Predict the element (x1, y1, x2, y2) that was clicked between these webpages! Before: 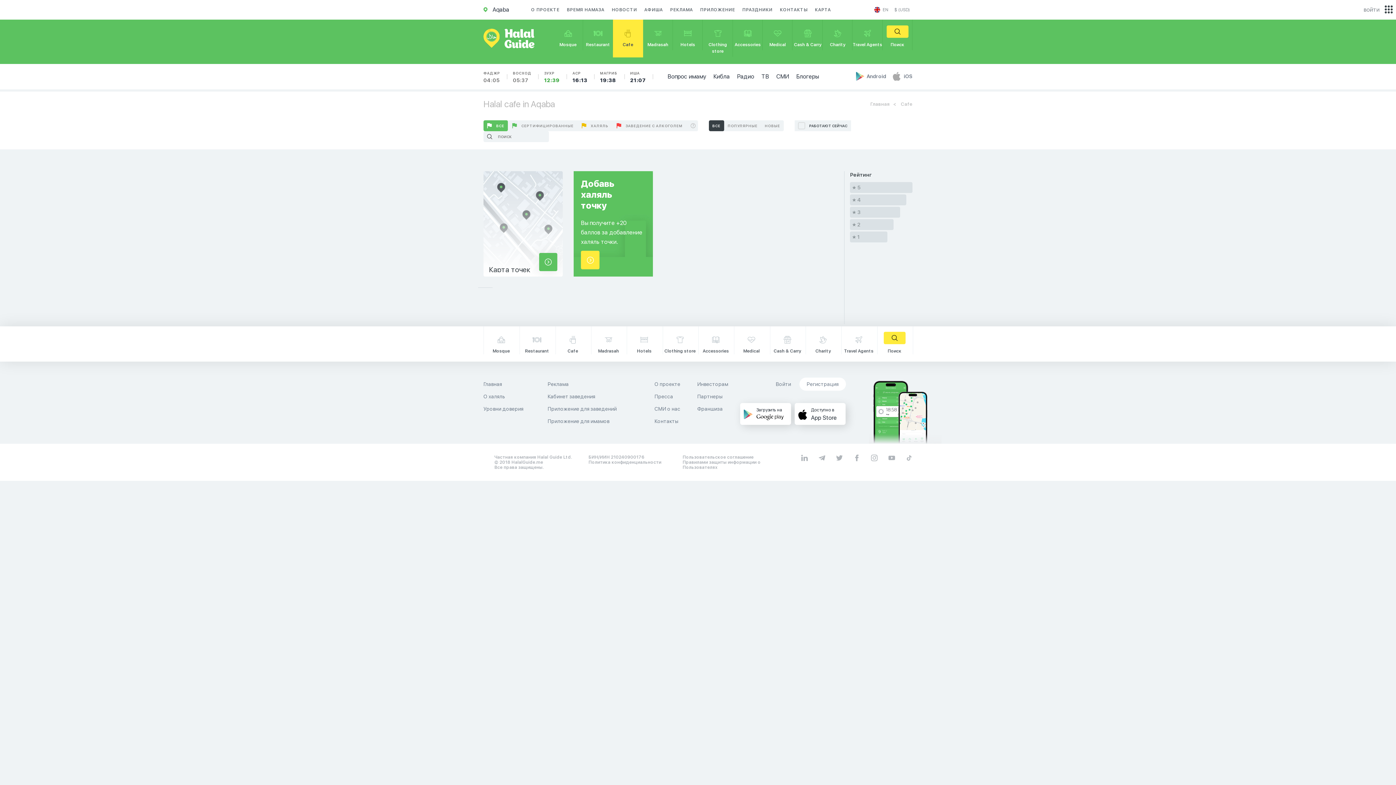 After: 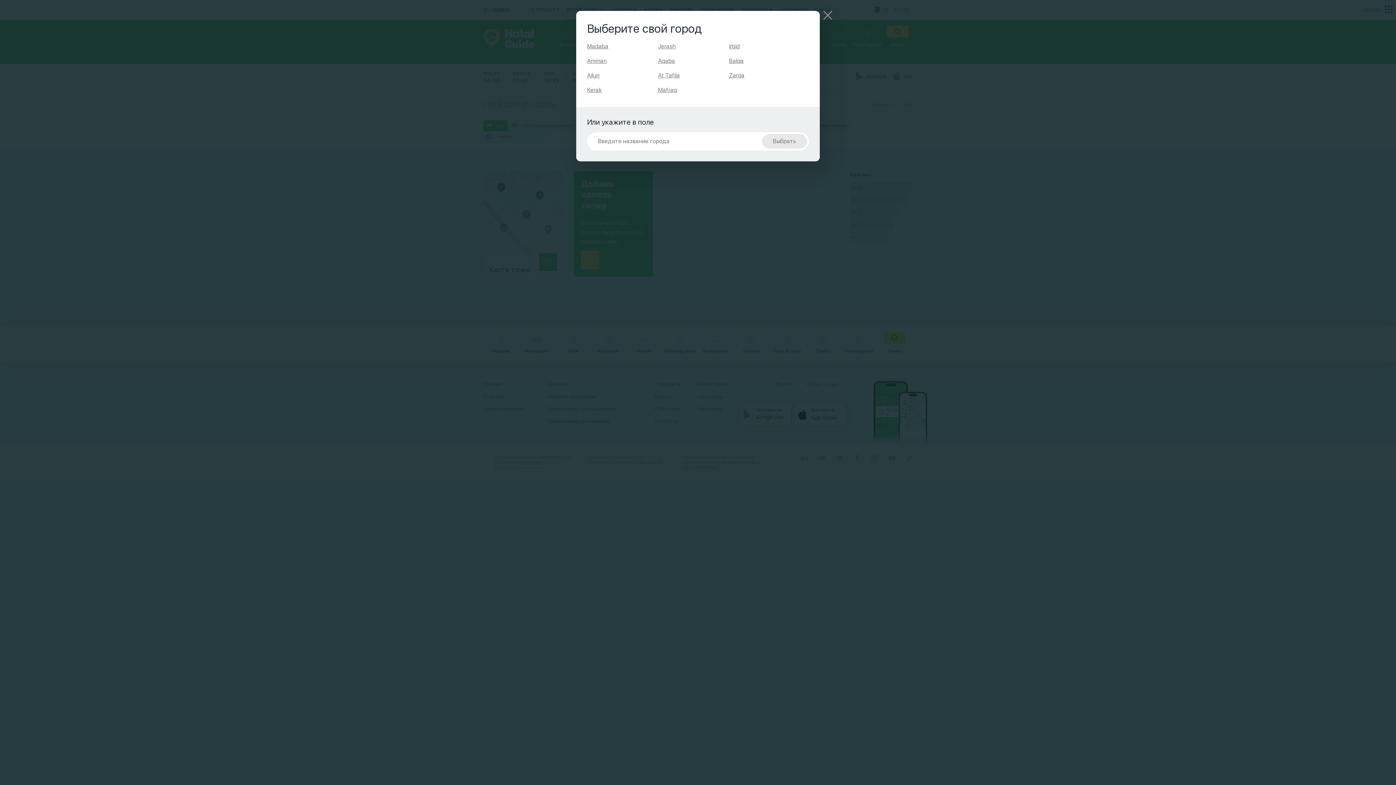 Action: label: Aqaba bbox: (483, 5, 509, 14)